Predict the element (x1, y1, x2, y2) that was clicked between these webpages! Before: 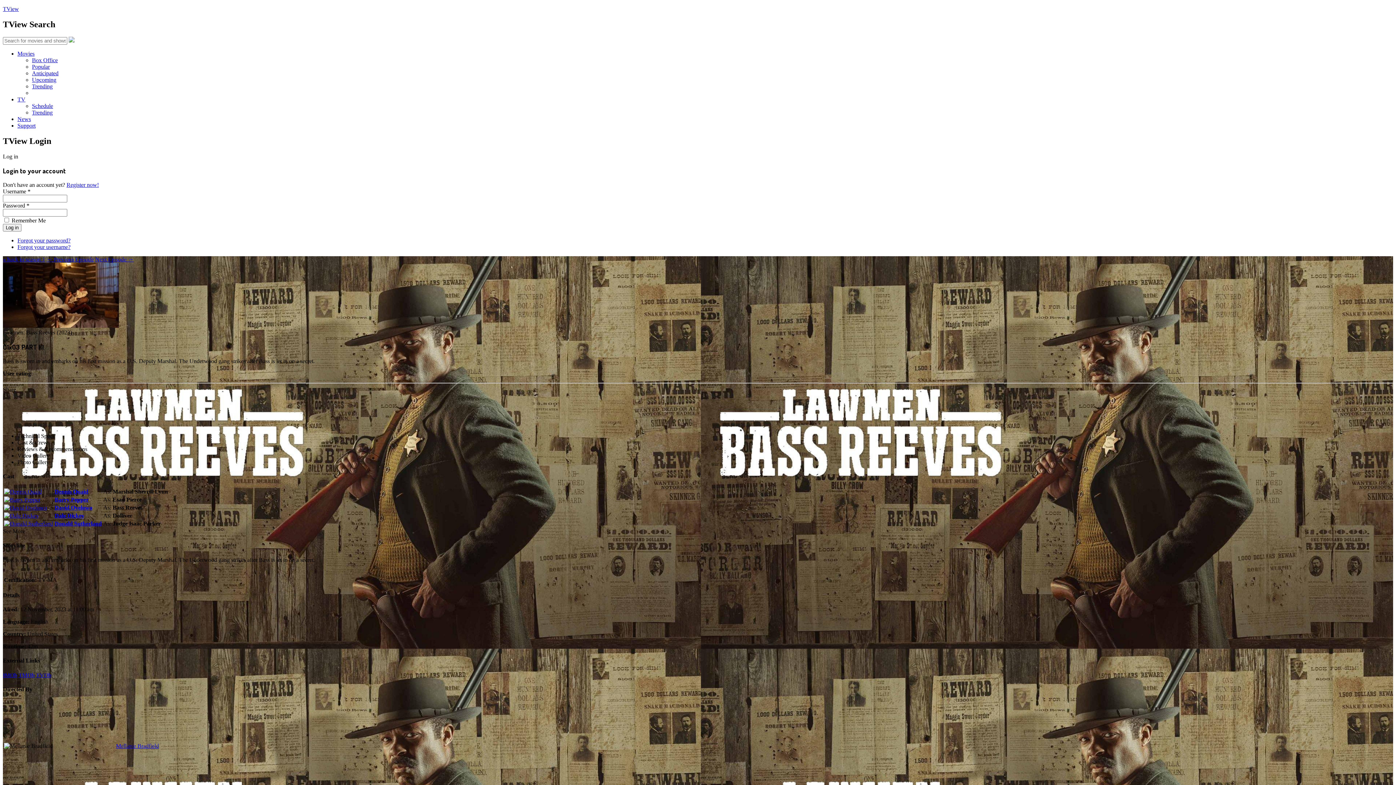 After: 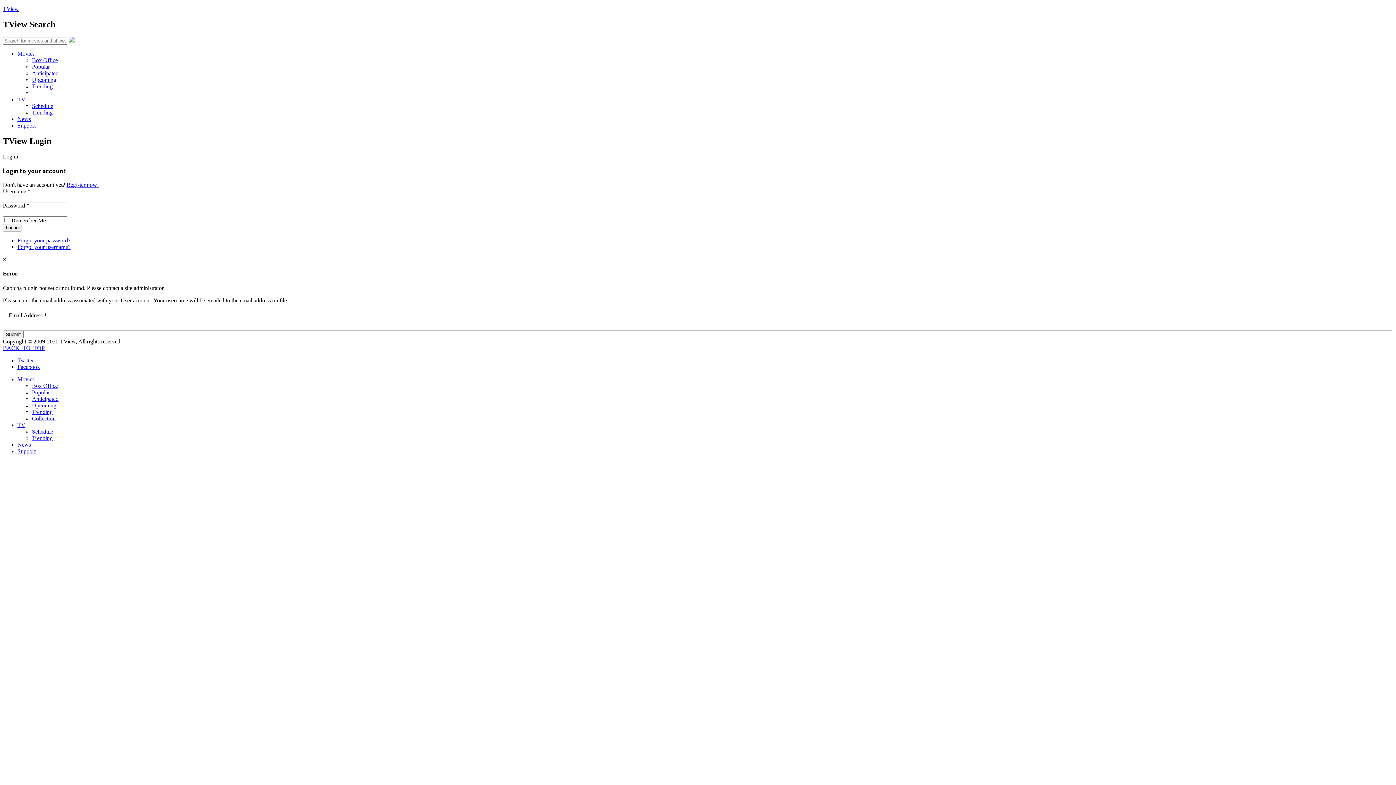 Action: bbox: (17, 244, 70, 250) label: Forgot your username?